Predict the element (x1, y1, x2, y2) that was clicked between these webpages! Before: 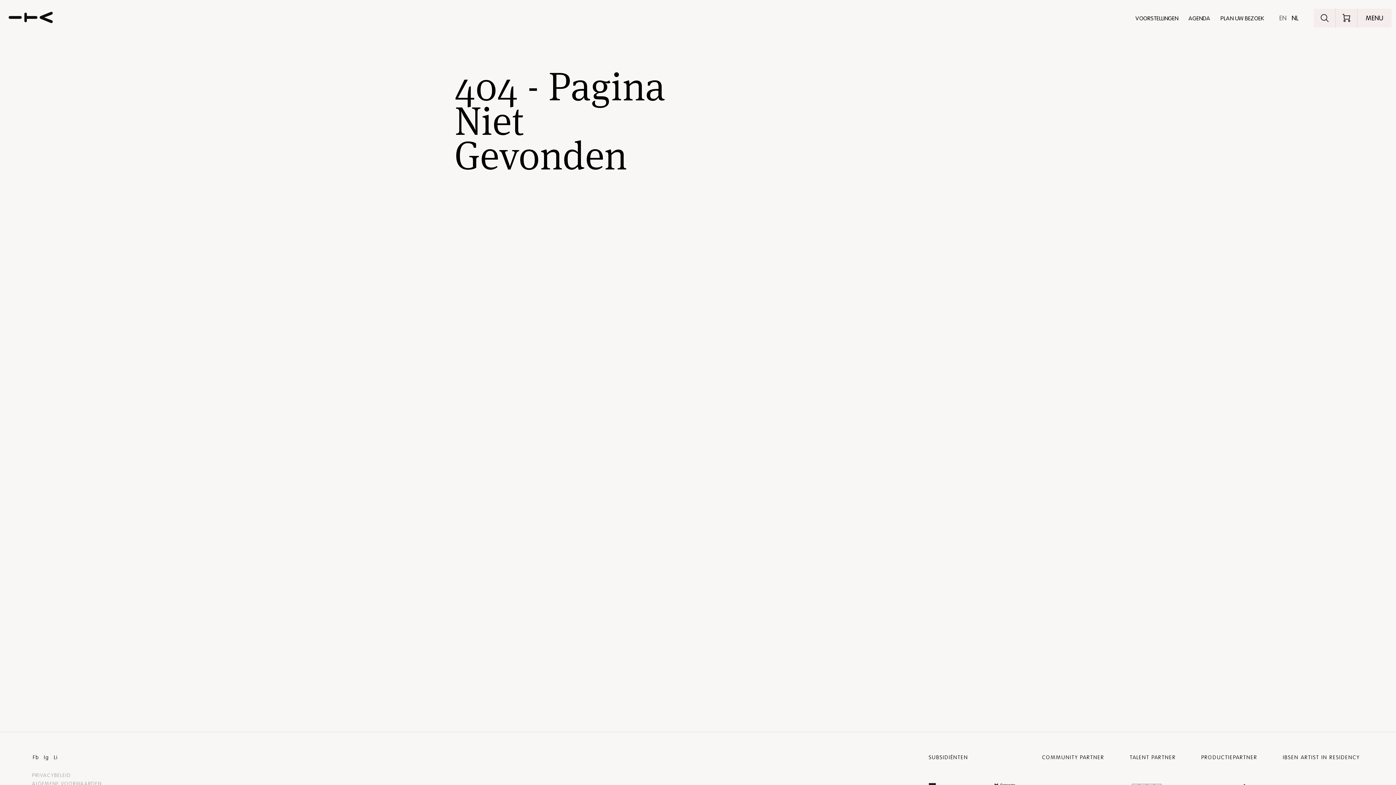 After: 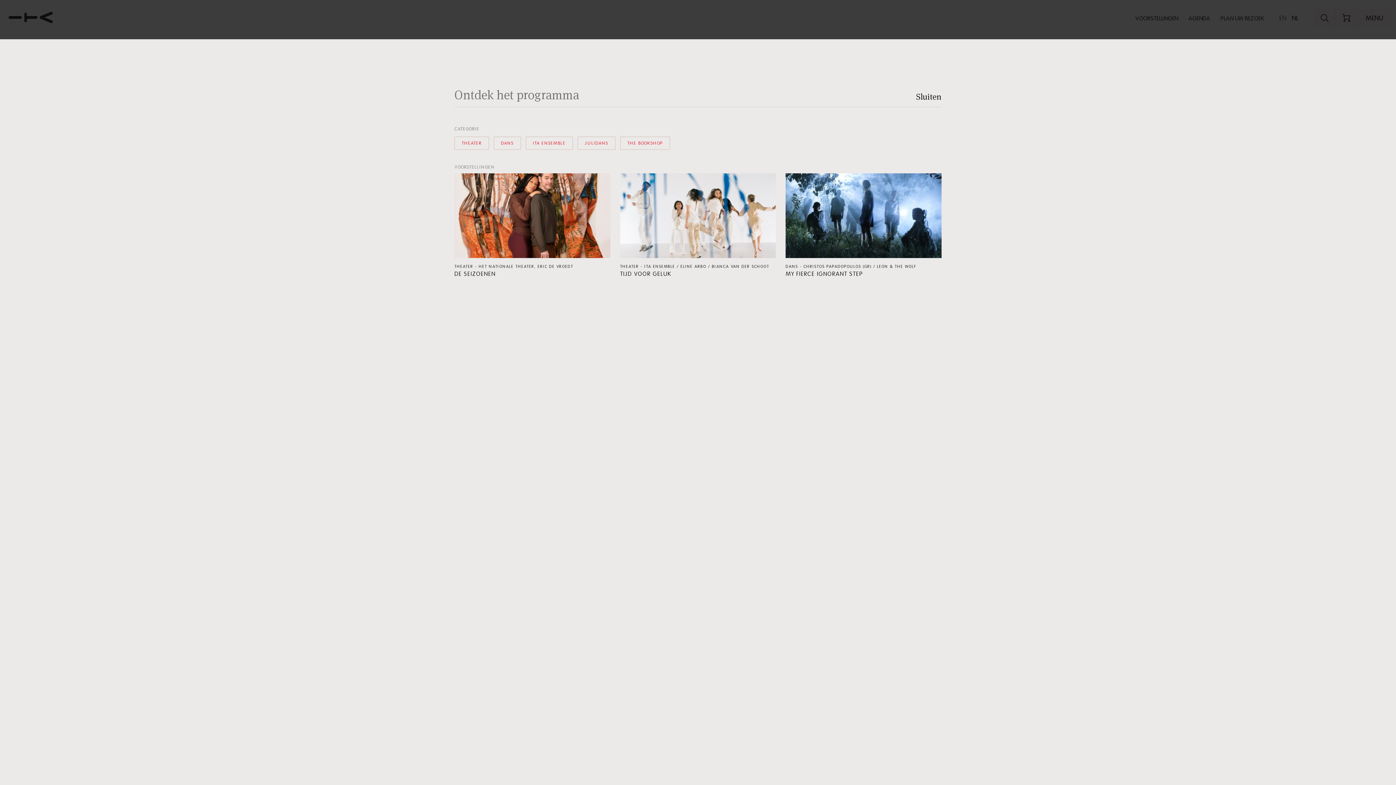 Action: bbox: (1314, 8, 1336, 27) label: Ontdek het programma